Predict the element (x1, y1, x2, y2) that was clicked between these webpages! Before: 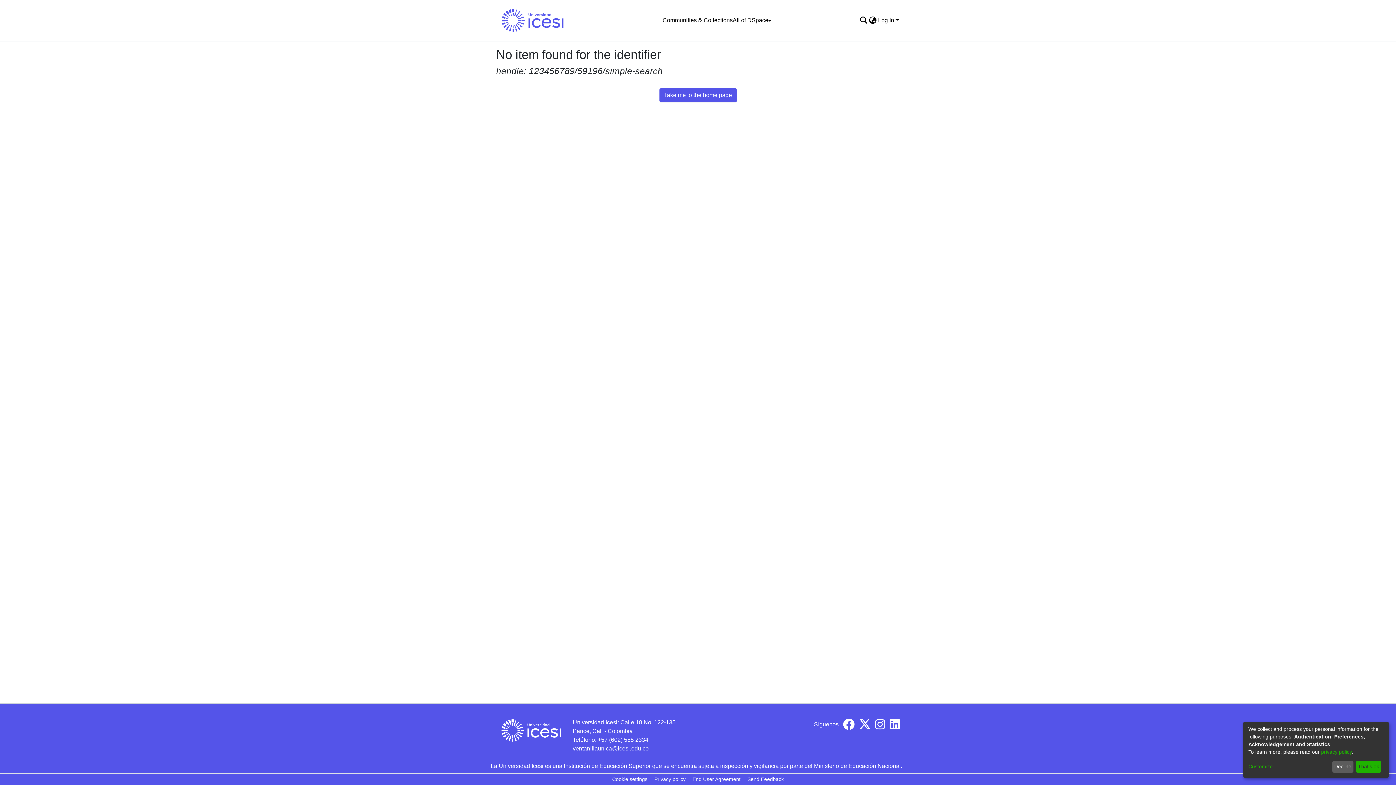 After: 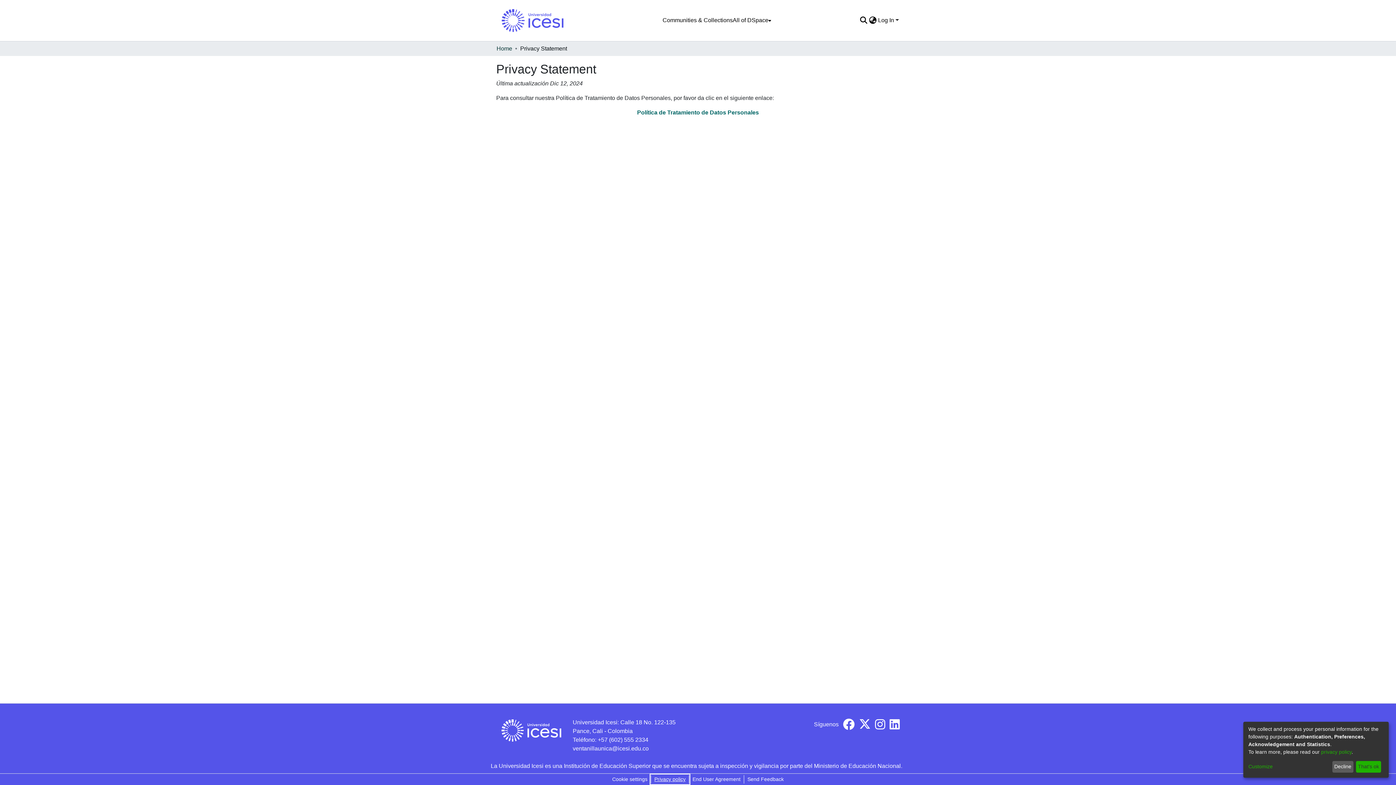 Action: bbox: (651, 775, 689, 784) label: Privacy policy